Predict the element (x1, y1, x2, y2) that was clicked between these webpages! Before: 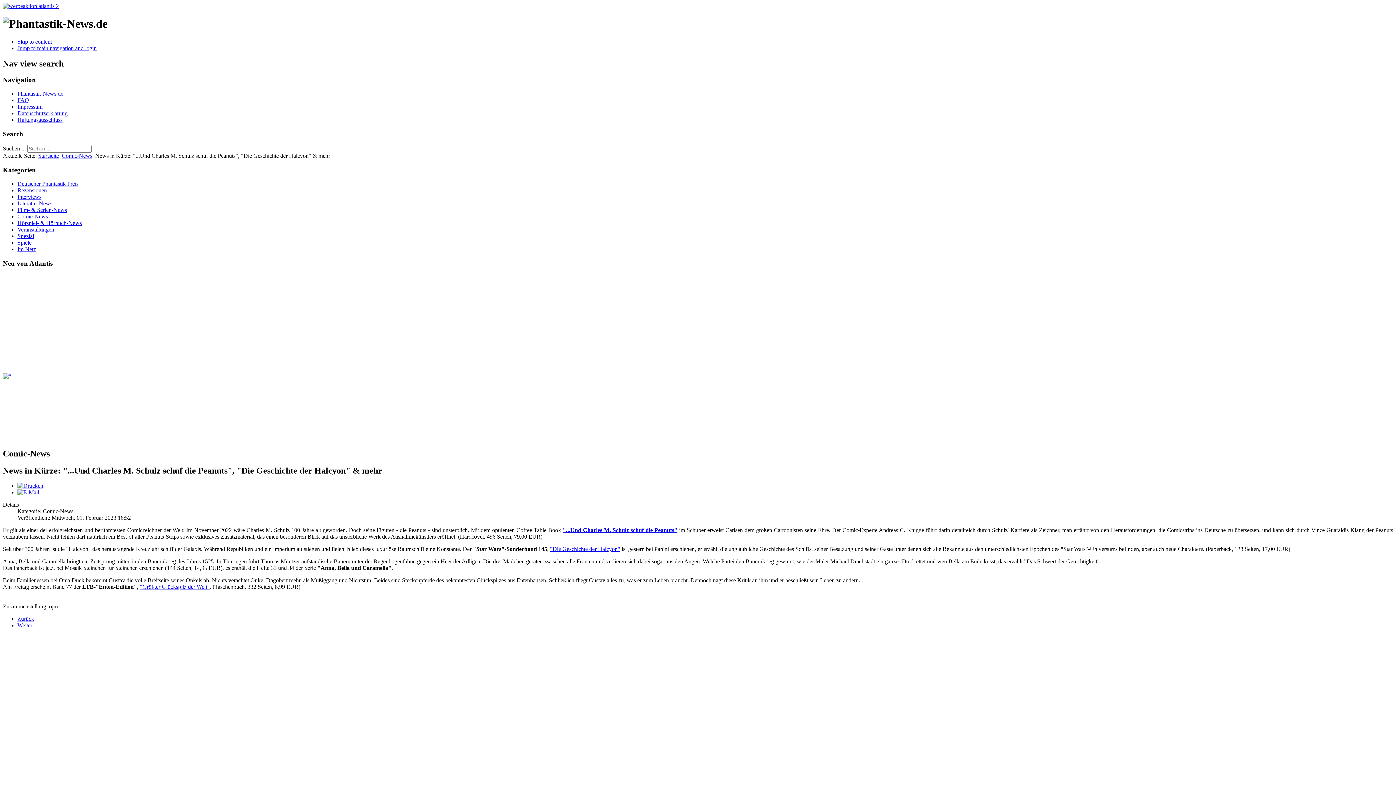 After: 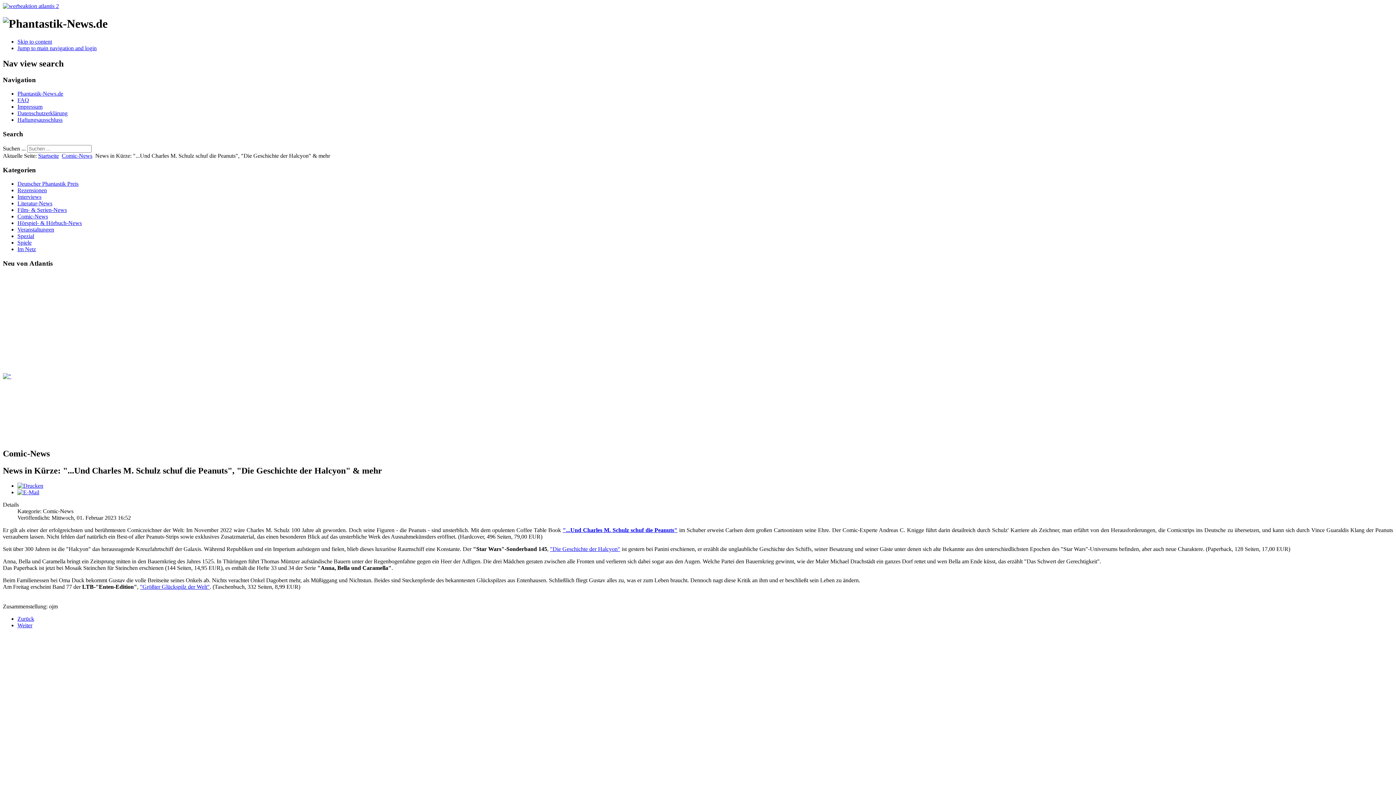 Action: bbox: (17, 483, 43, 489)